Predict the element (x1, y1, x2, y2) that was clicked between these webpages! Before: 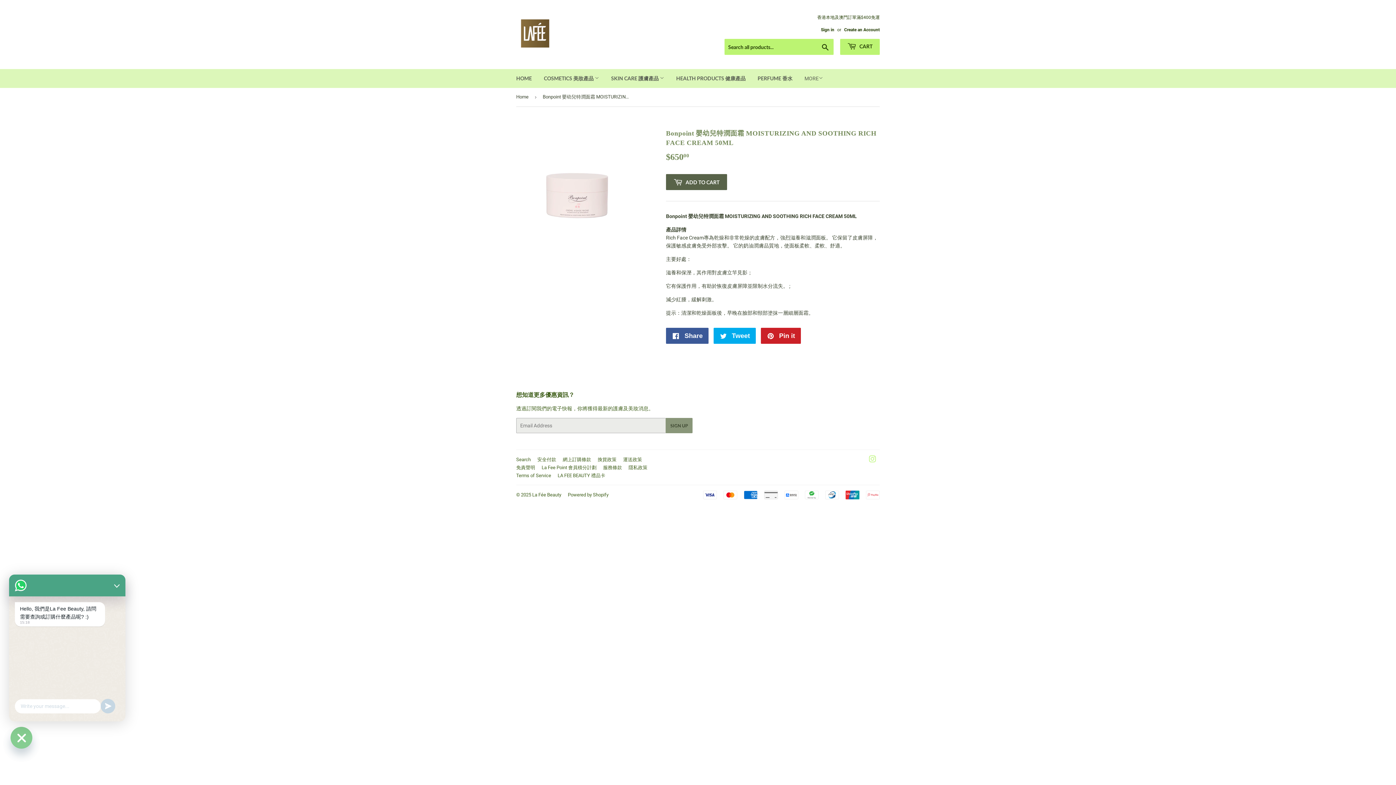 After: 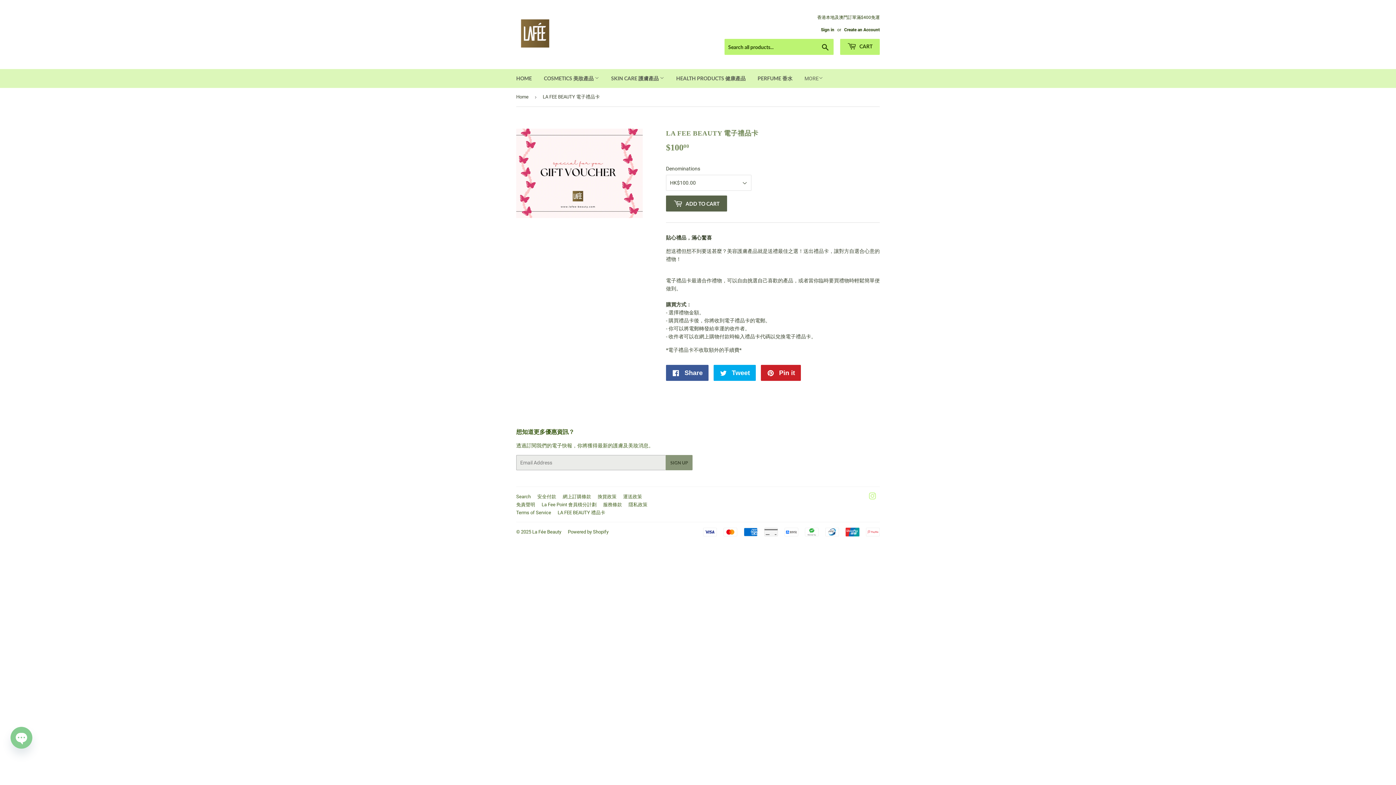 Action: bbox: (557, 473, 605, 478) label: LA FEE BEAUTY 禮品卡